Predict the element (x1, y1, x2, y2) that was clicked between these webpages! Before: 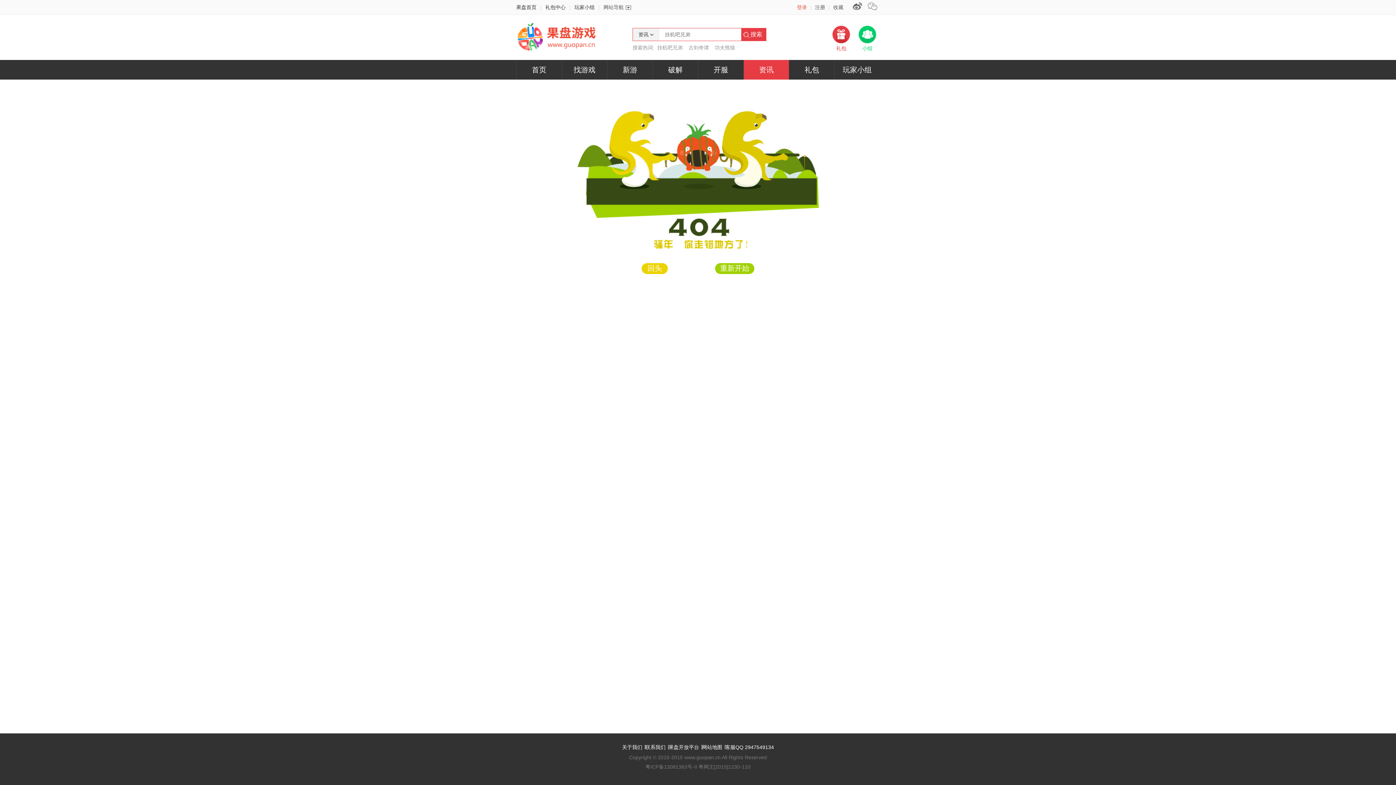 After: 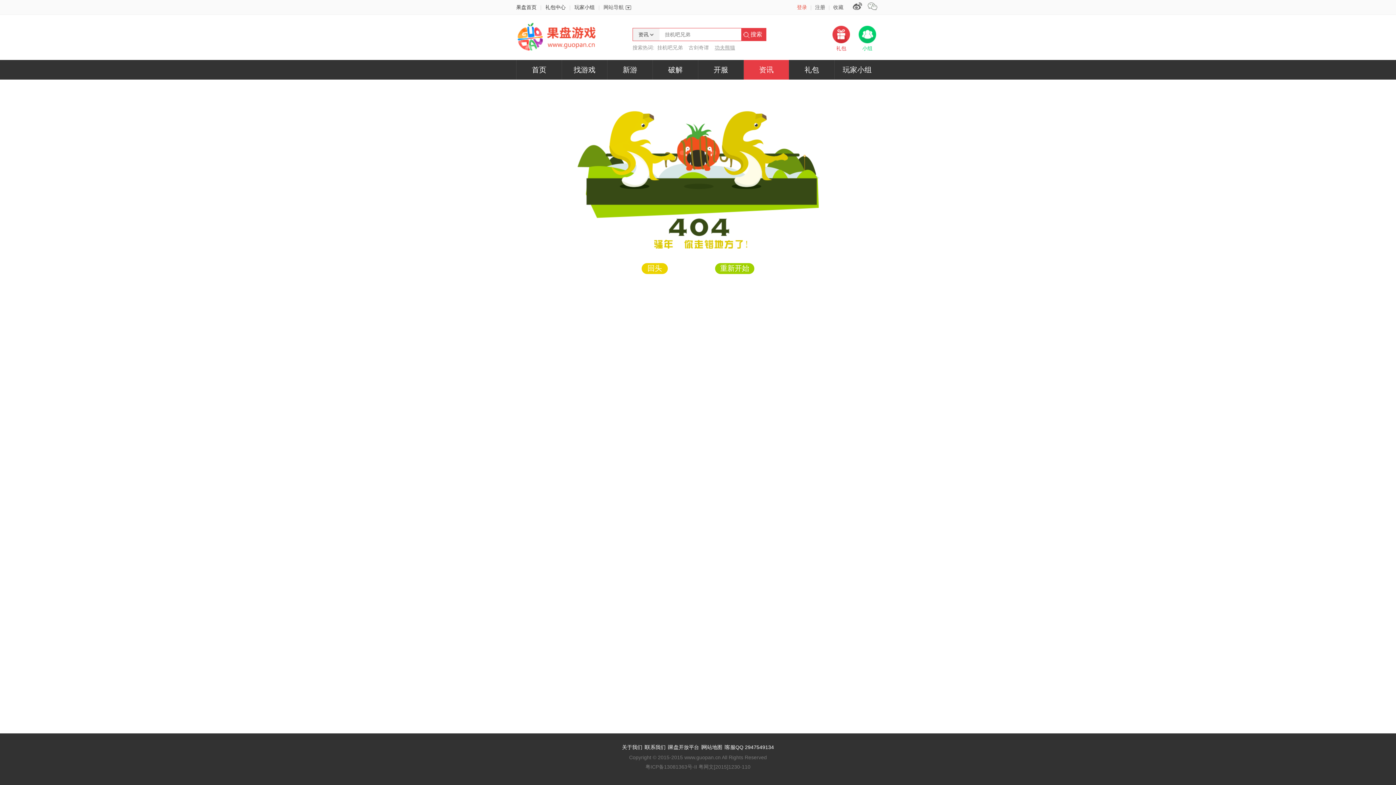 Action: label: 功夫熊猫 bbox: (714, 44, 735, 51)